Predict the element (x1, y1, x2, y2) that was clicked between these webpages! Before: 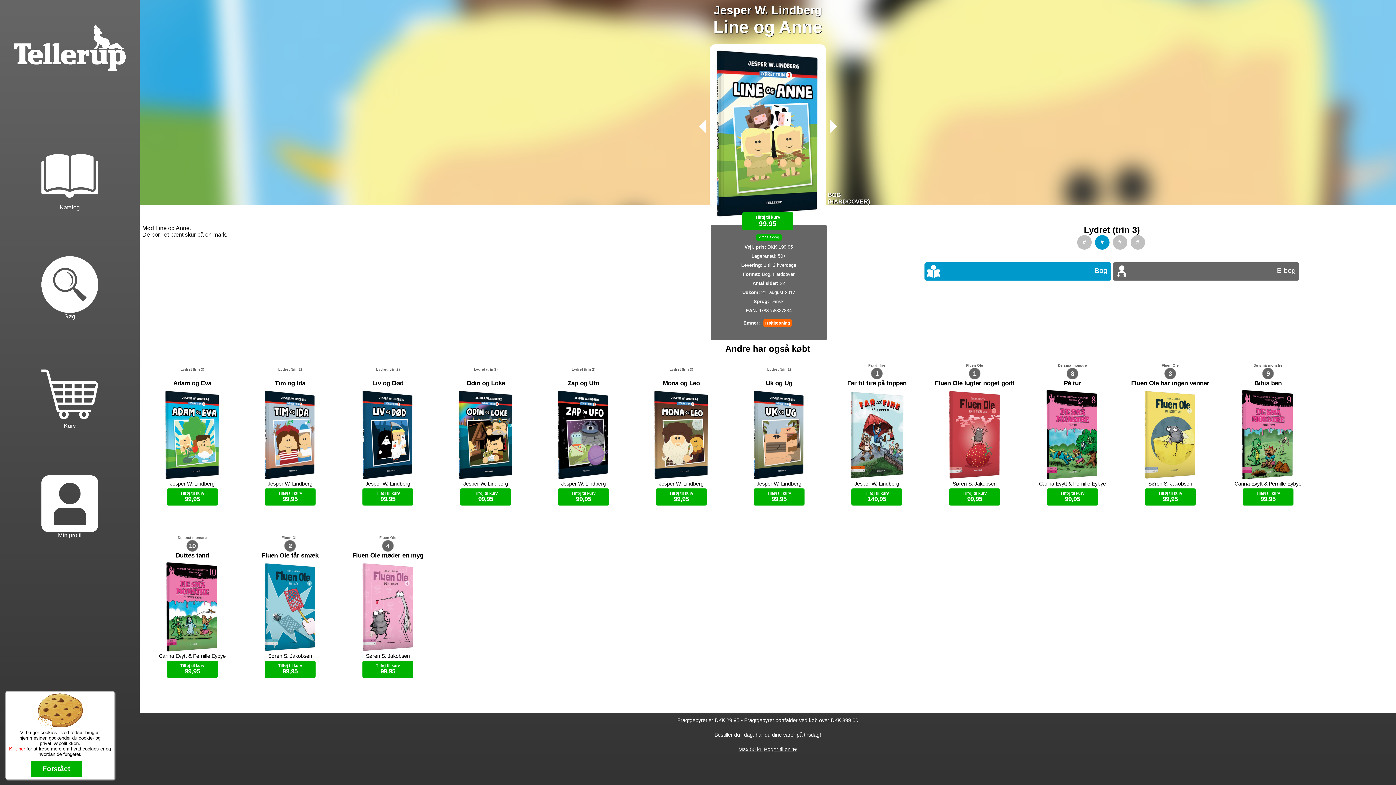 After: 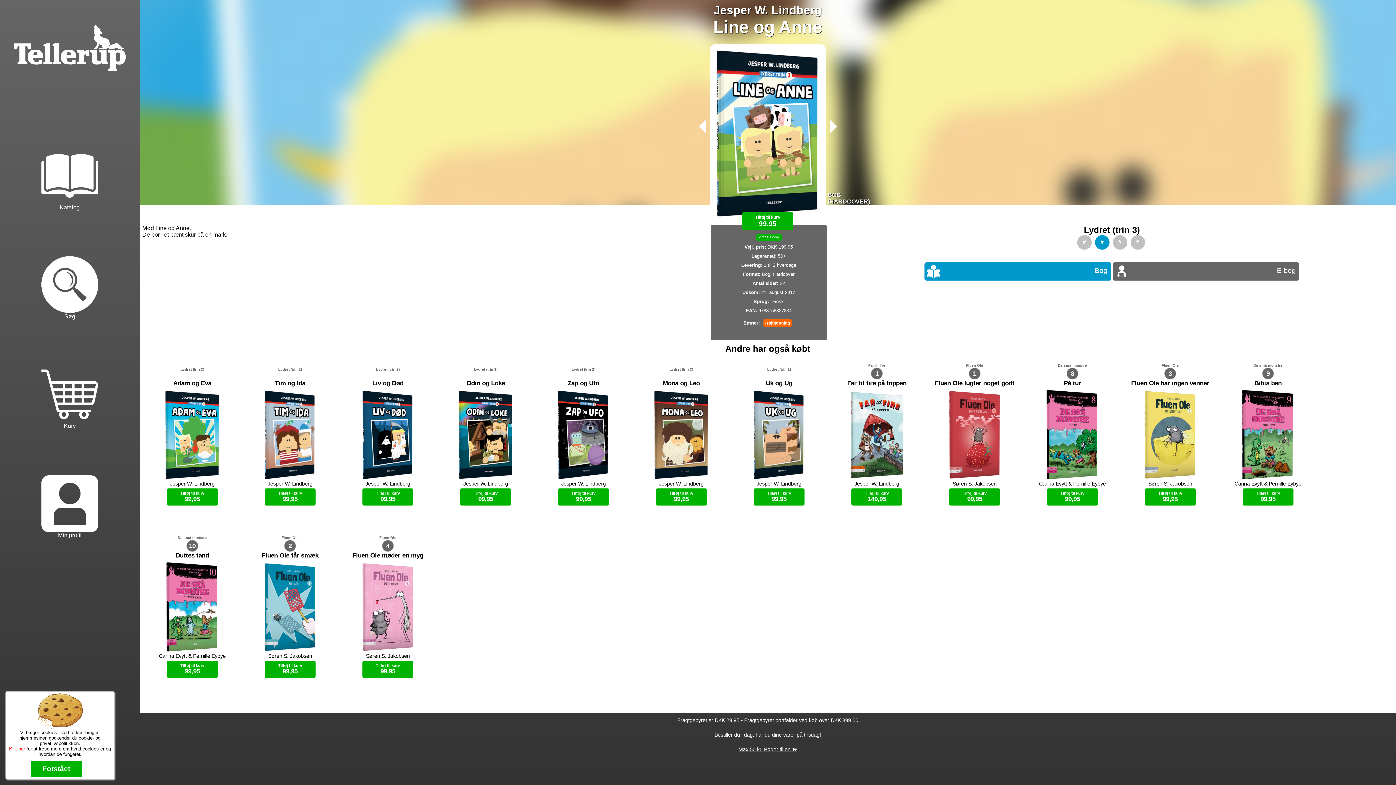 Action: bbox: (1095, 239, 1111, 245) label: #